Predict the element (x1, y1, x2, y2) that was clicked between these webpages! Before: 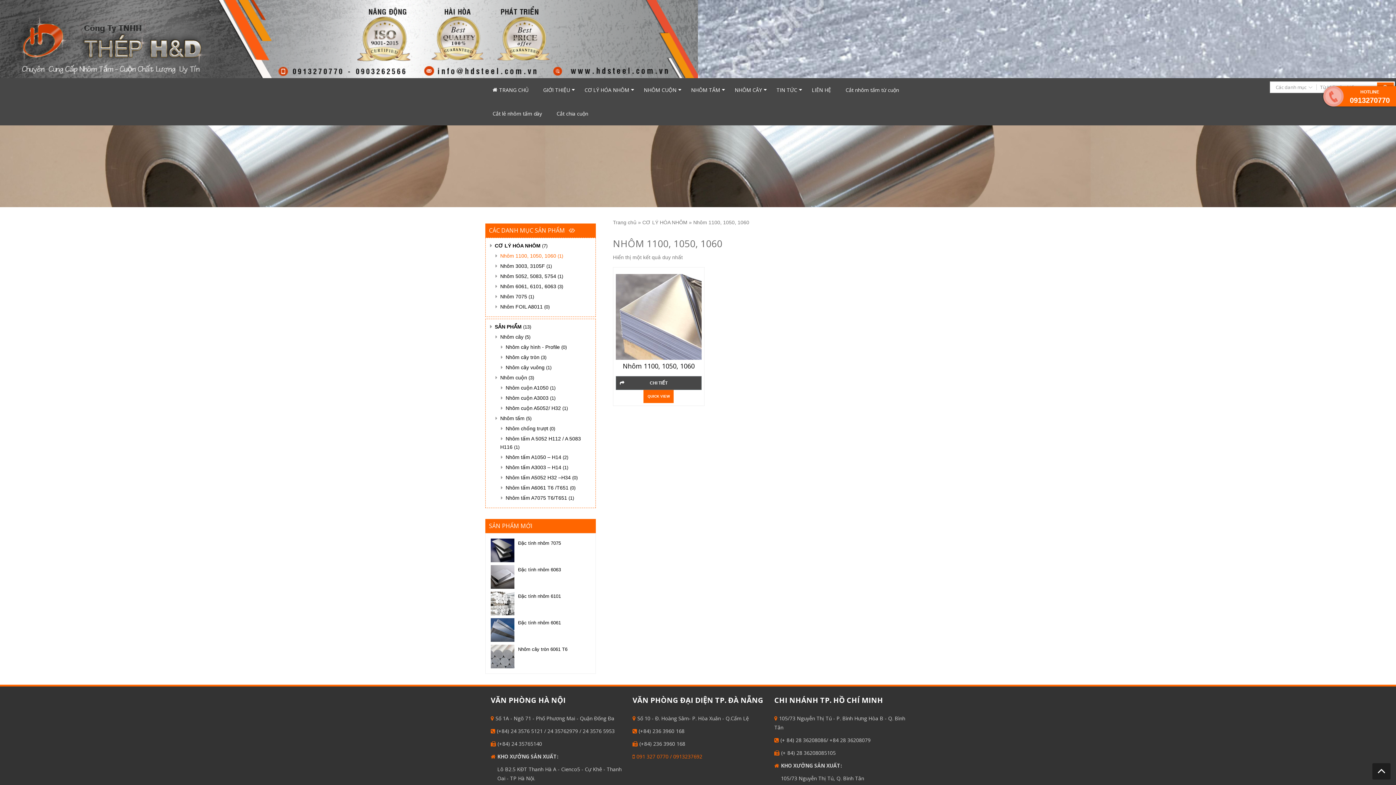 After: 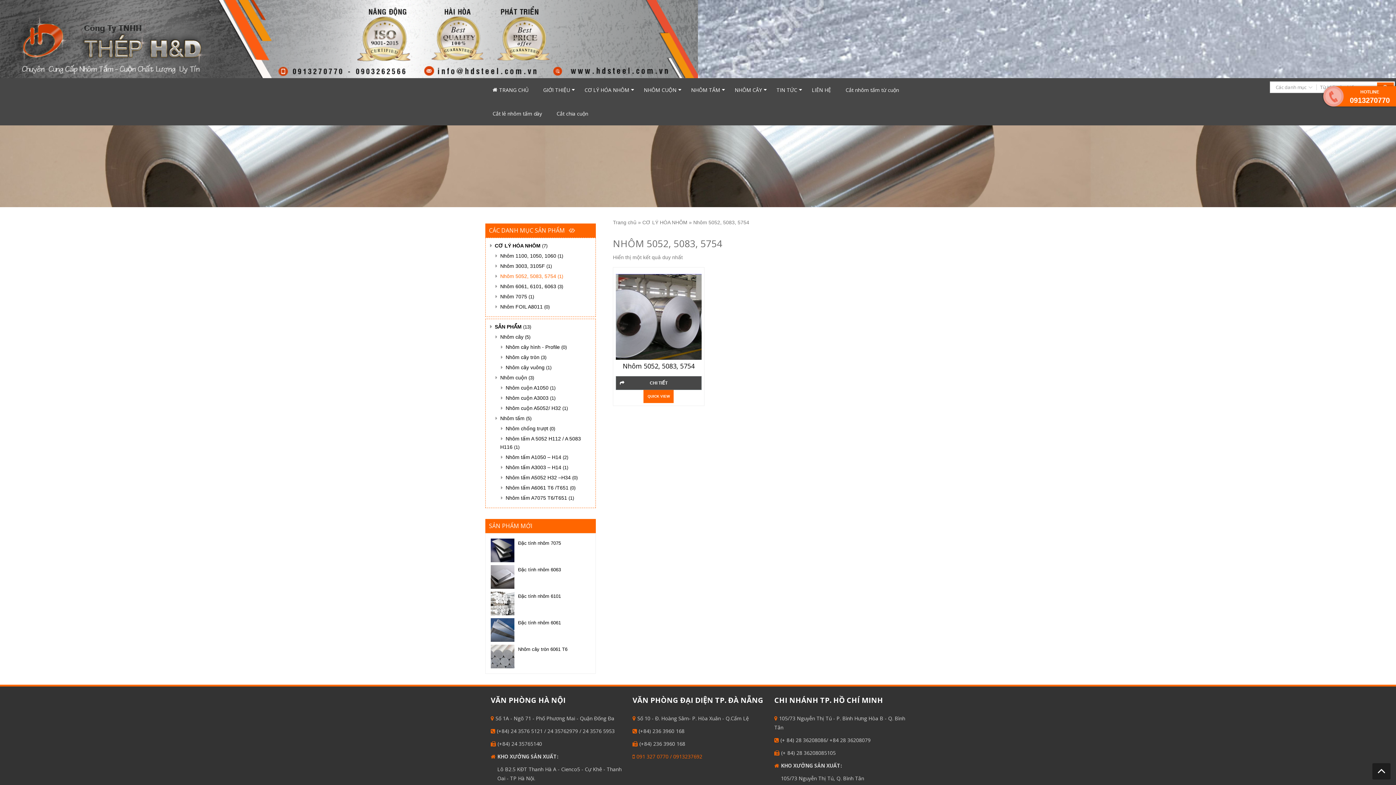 Action: bbox: (494, 273, 556, 279) label: Nhôm 5052, 5083, 5754